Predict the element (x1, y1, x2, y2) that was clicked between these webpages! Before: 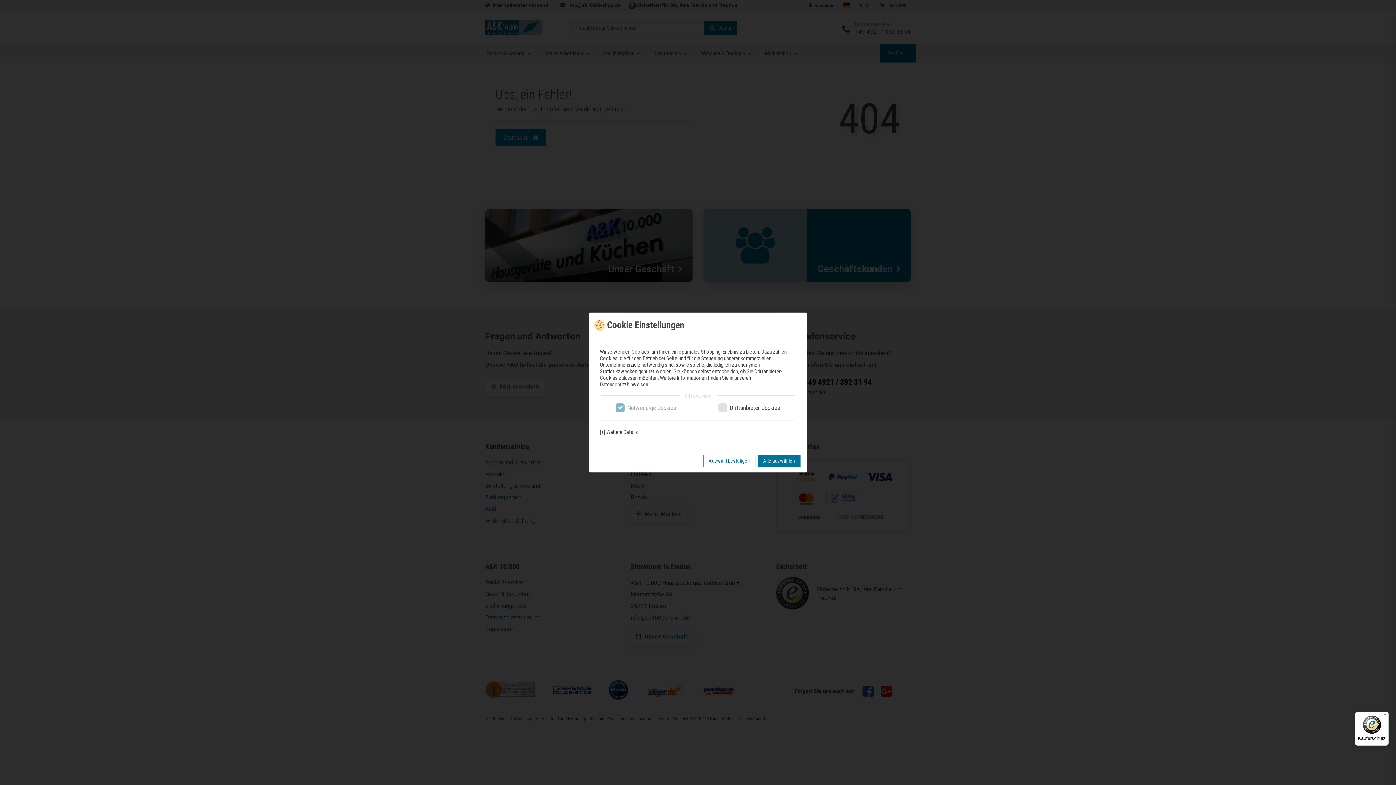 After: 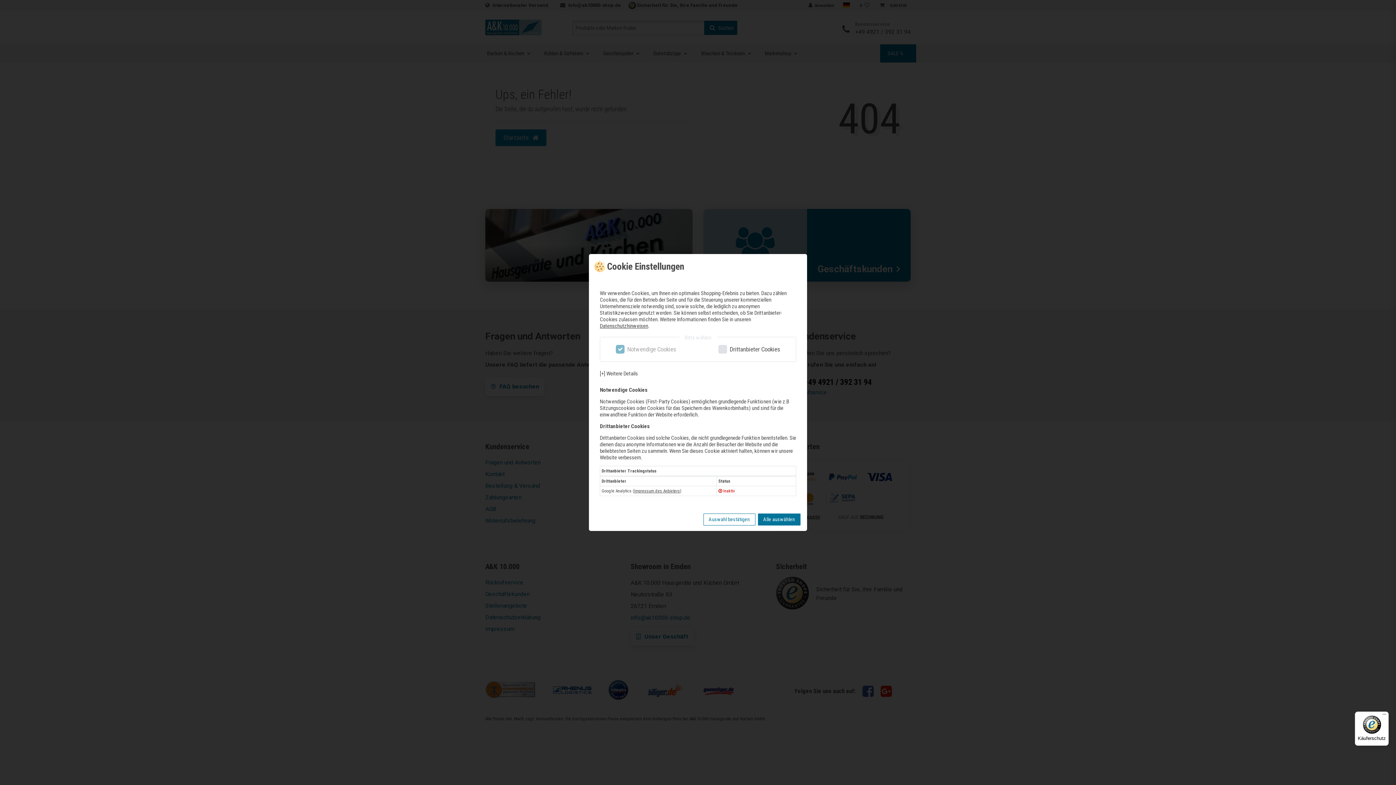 Action: label: [+] Weitere Details bbox: (600, 428, 796, 436)